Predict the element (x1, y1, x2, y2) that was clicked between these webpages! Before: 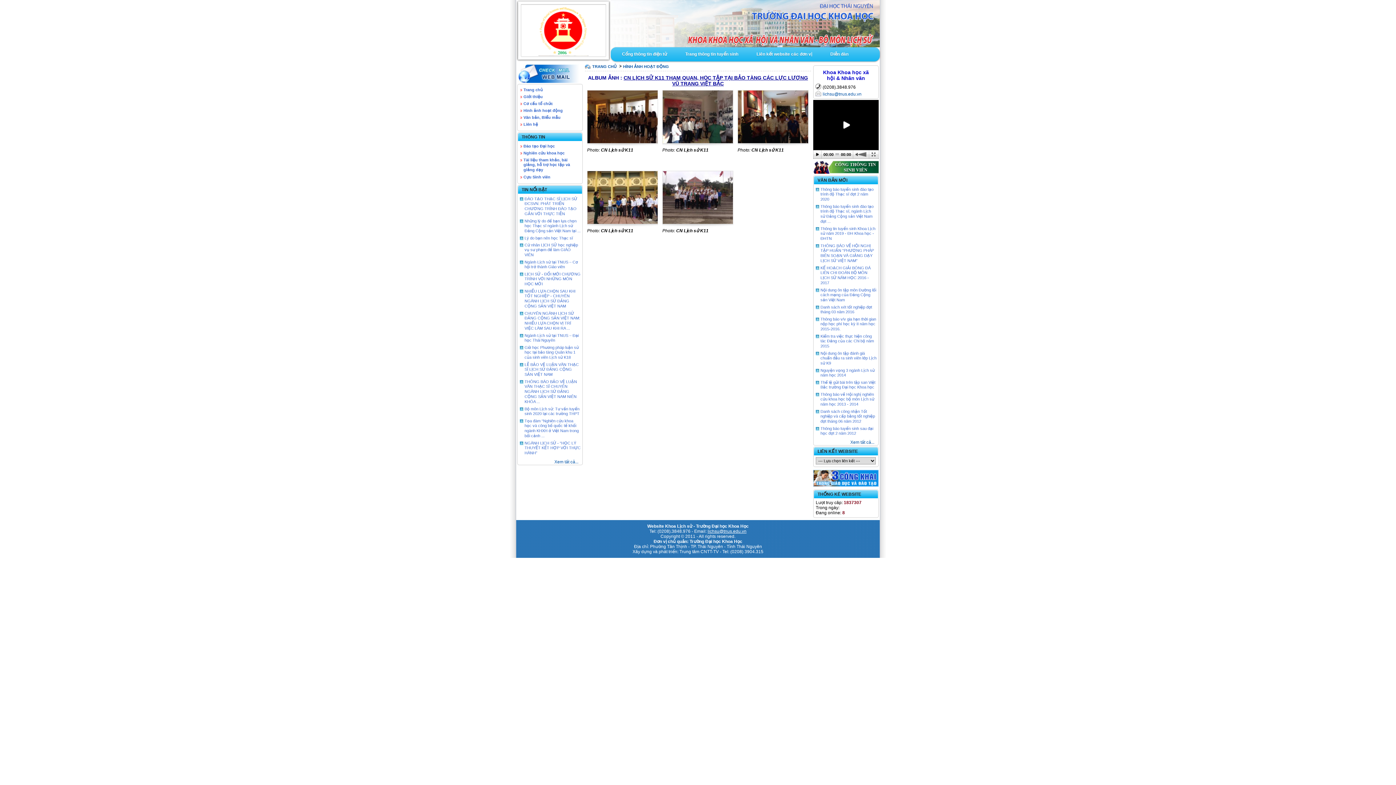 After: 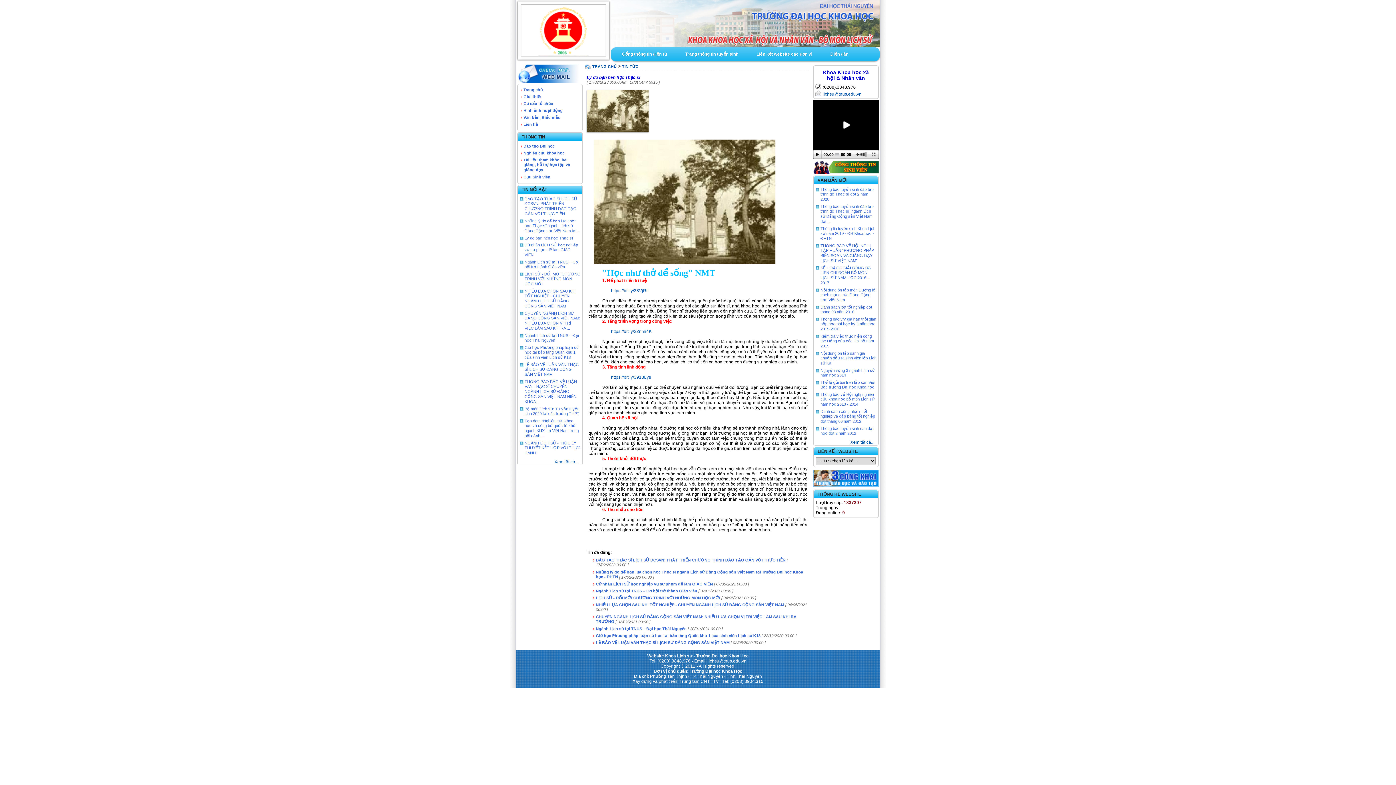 Action: bbox: (524, 236, 573, 240) label: Lý do bạn nên học Thạc sĩ